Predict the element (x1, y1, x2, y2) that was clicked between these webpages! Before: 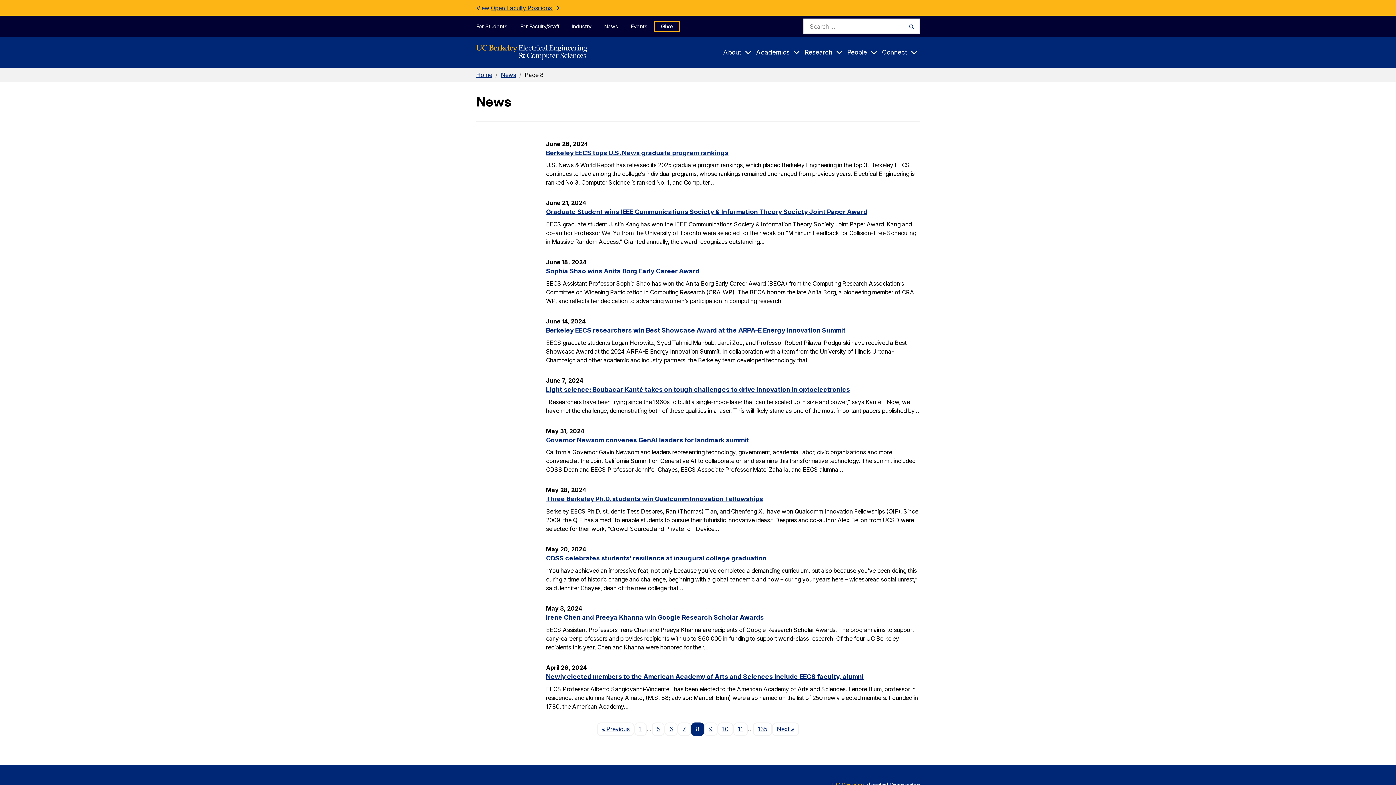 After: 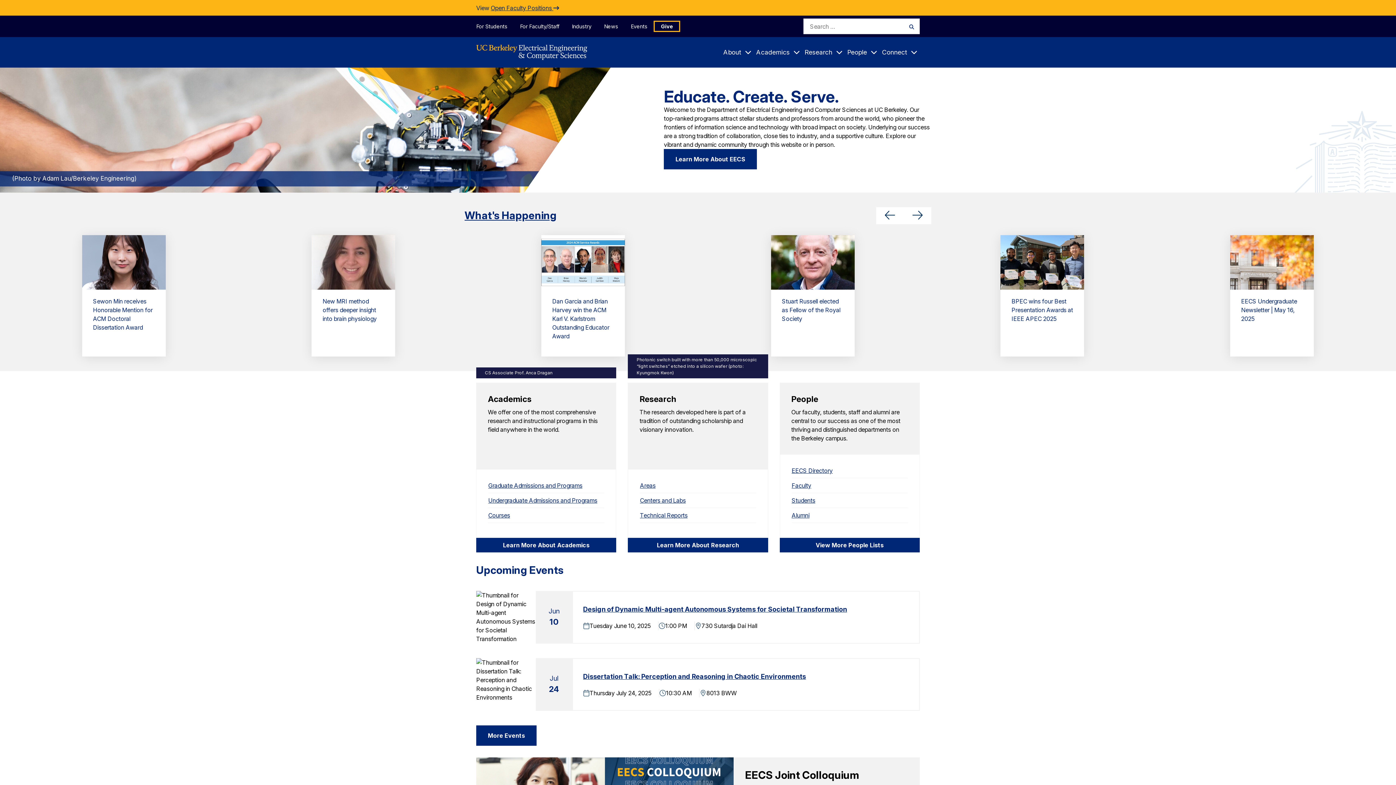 Action: bbox: (476, 71, 492, 78) label: Home